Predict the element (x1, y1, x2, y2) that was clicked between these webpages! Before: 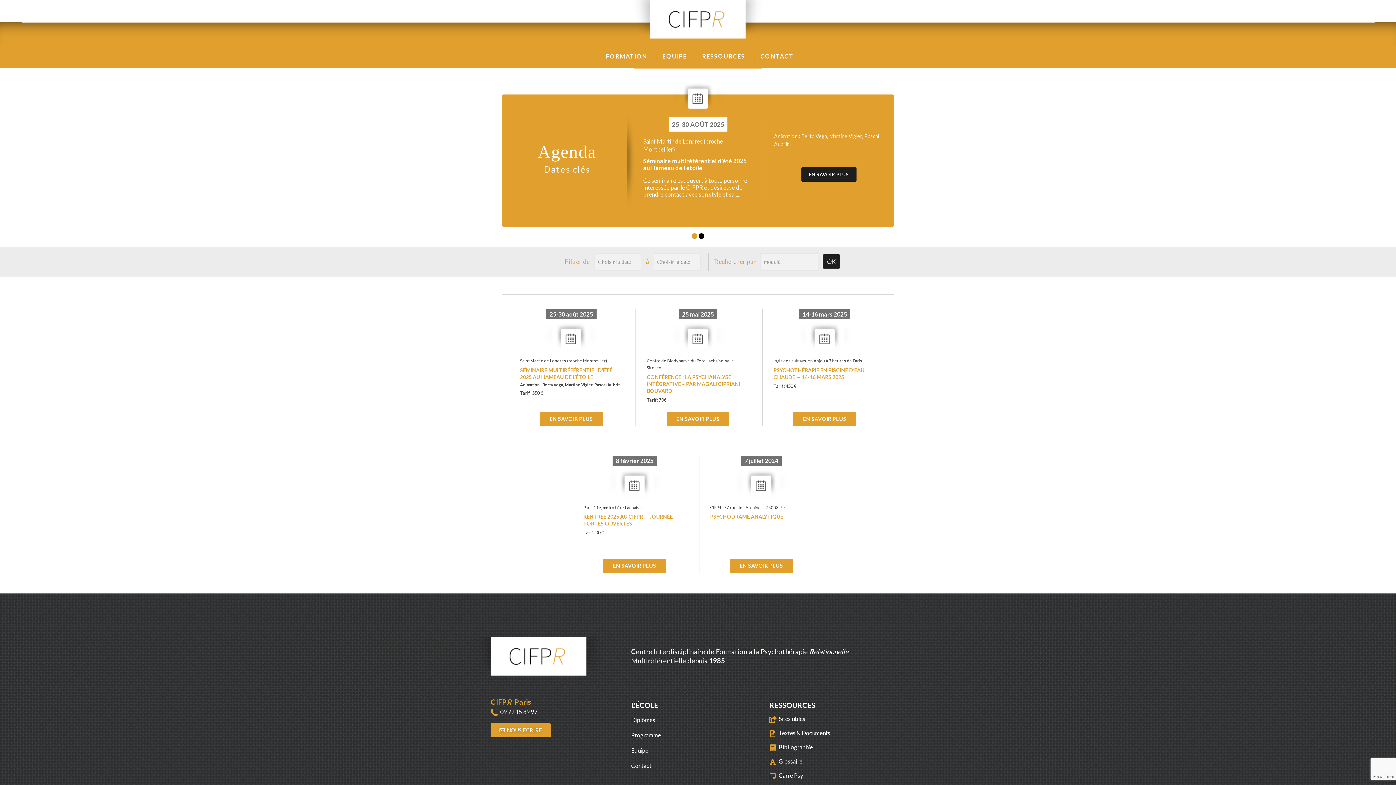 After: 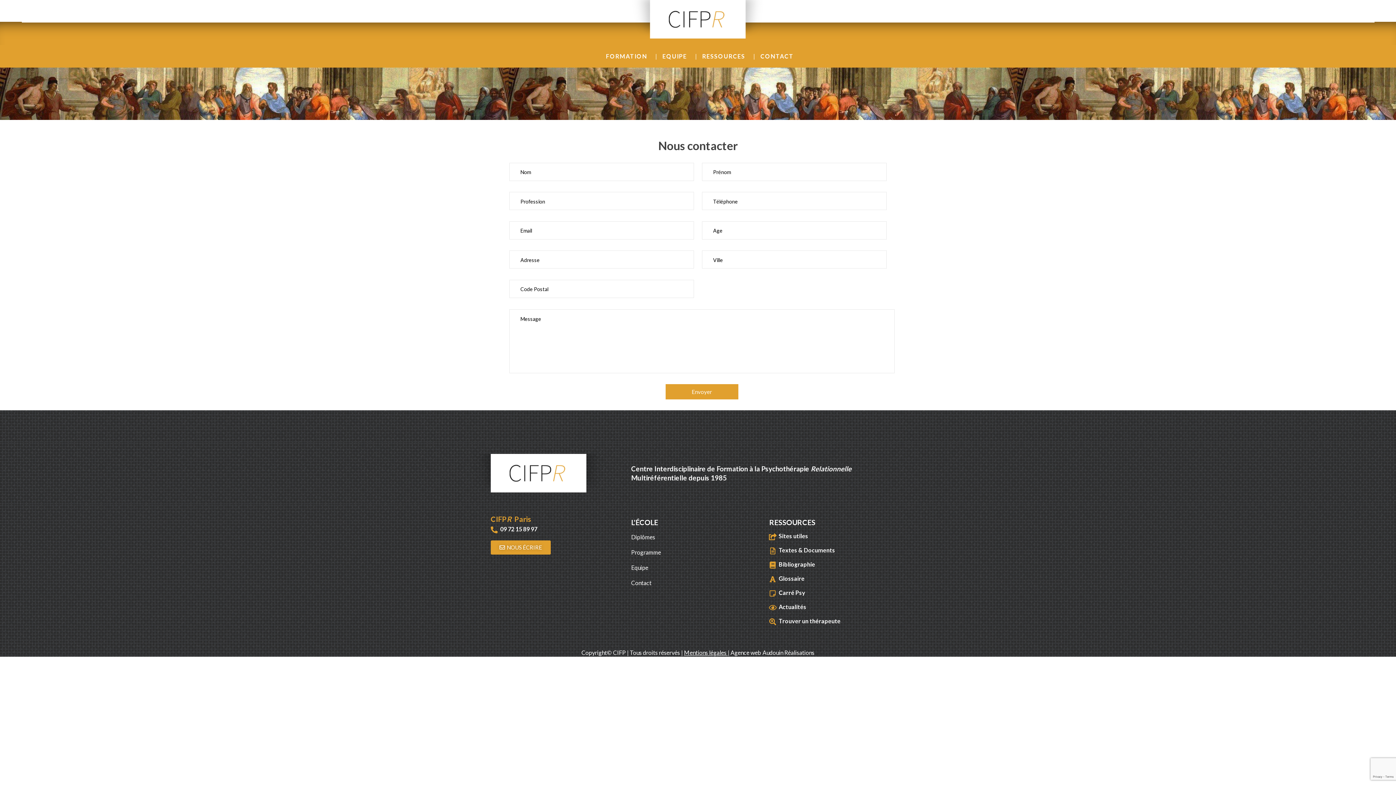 Action: label: Contact bbox: (631, 762, 651, 769)